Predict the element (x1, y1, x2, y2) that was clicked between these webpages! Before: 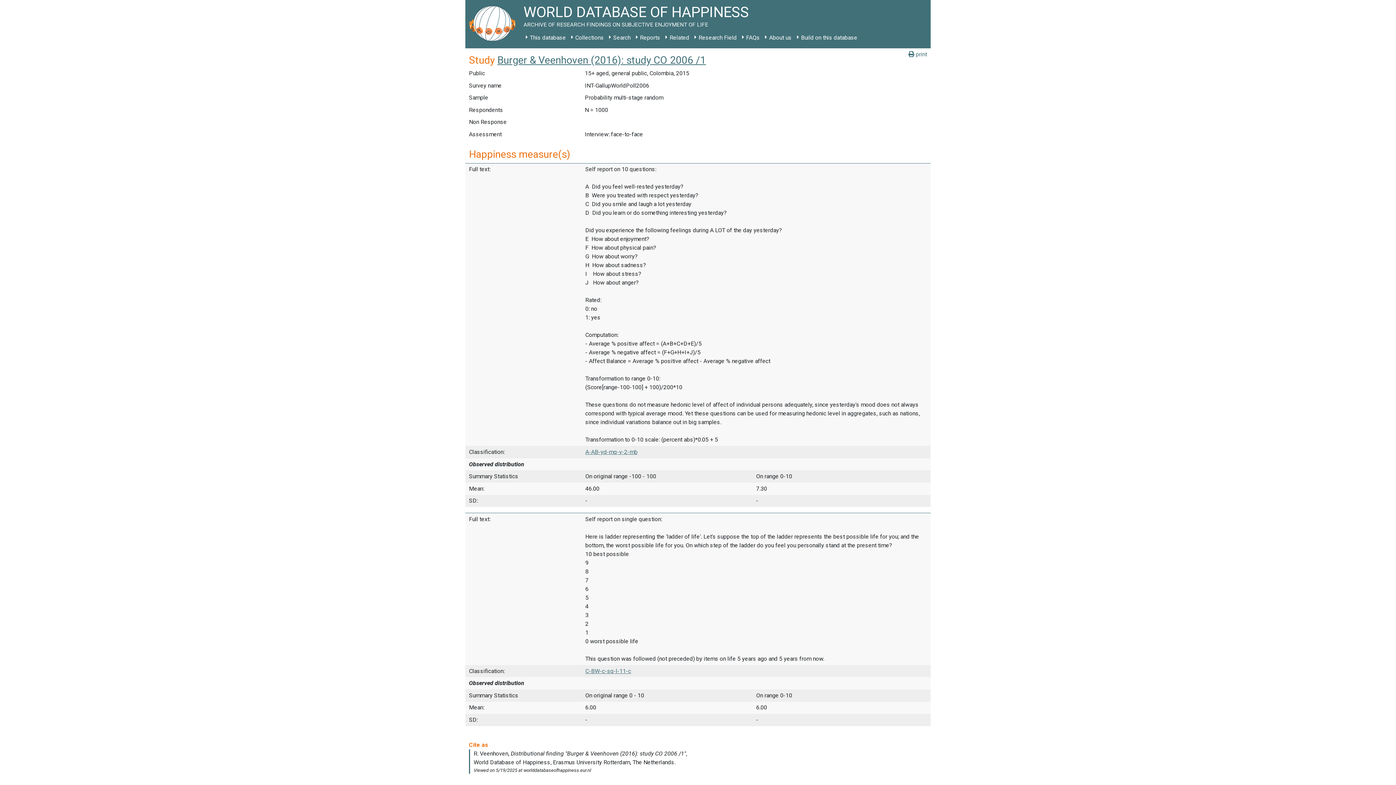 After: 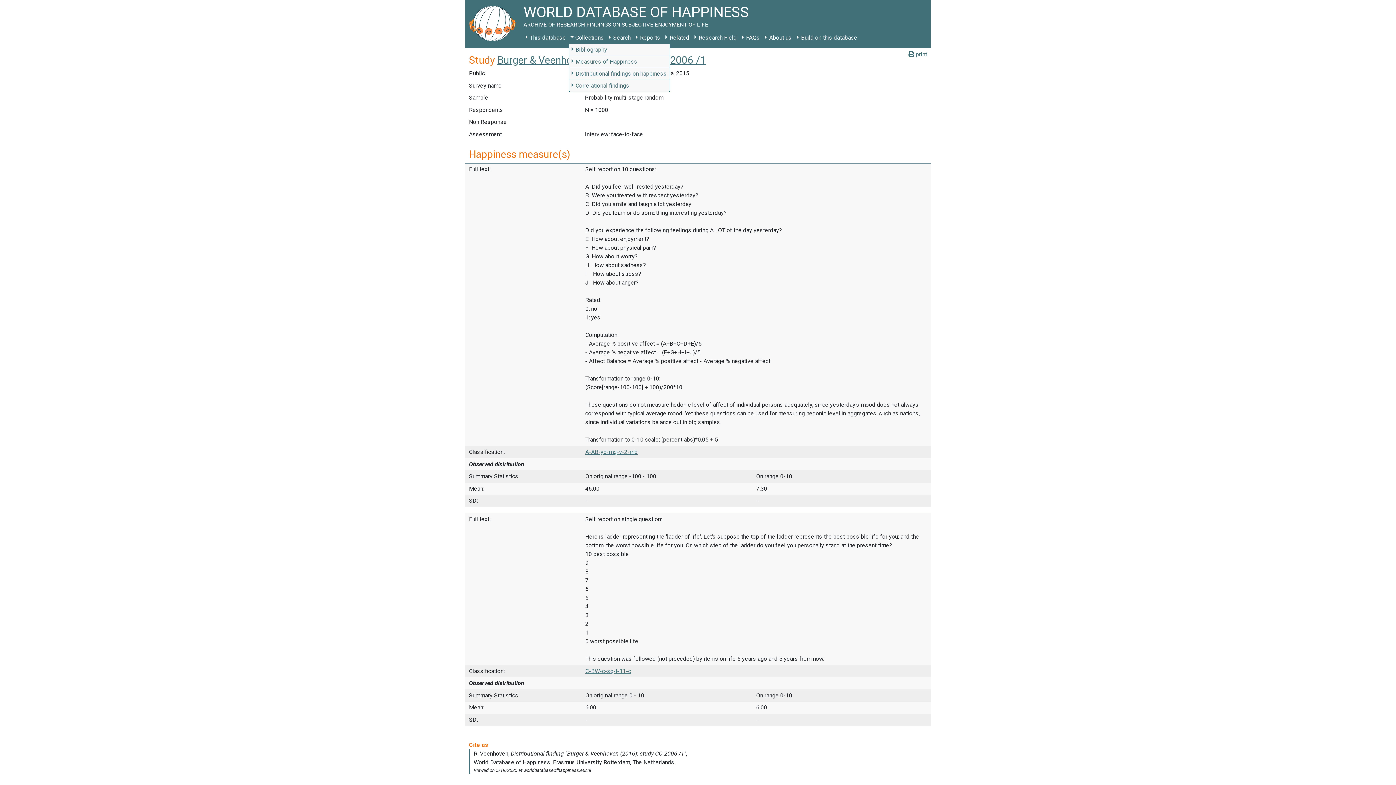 Action: bbox: (568, 31, 606, 44) label: Collections